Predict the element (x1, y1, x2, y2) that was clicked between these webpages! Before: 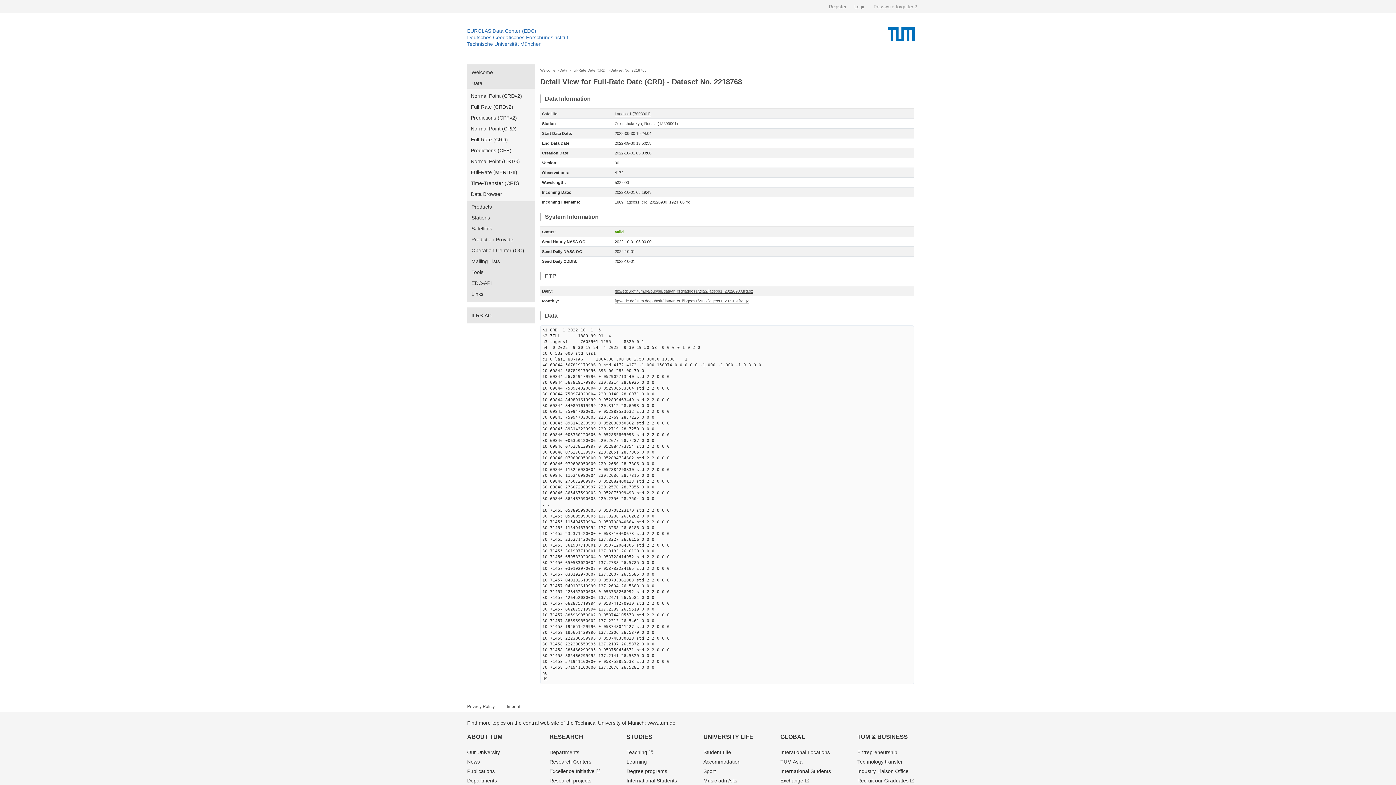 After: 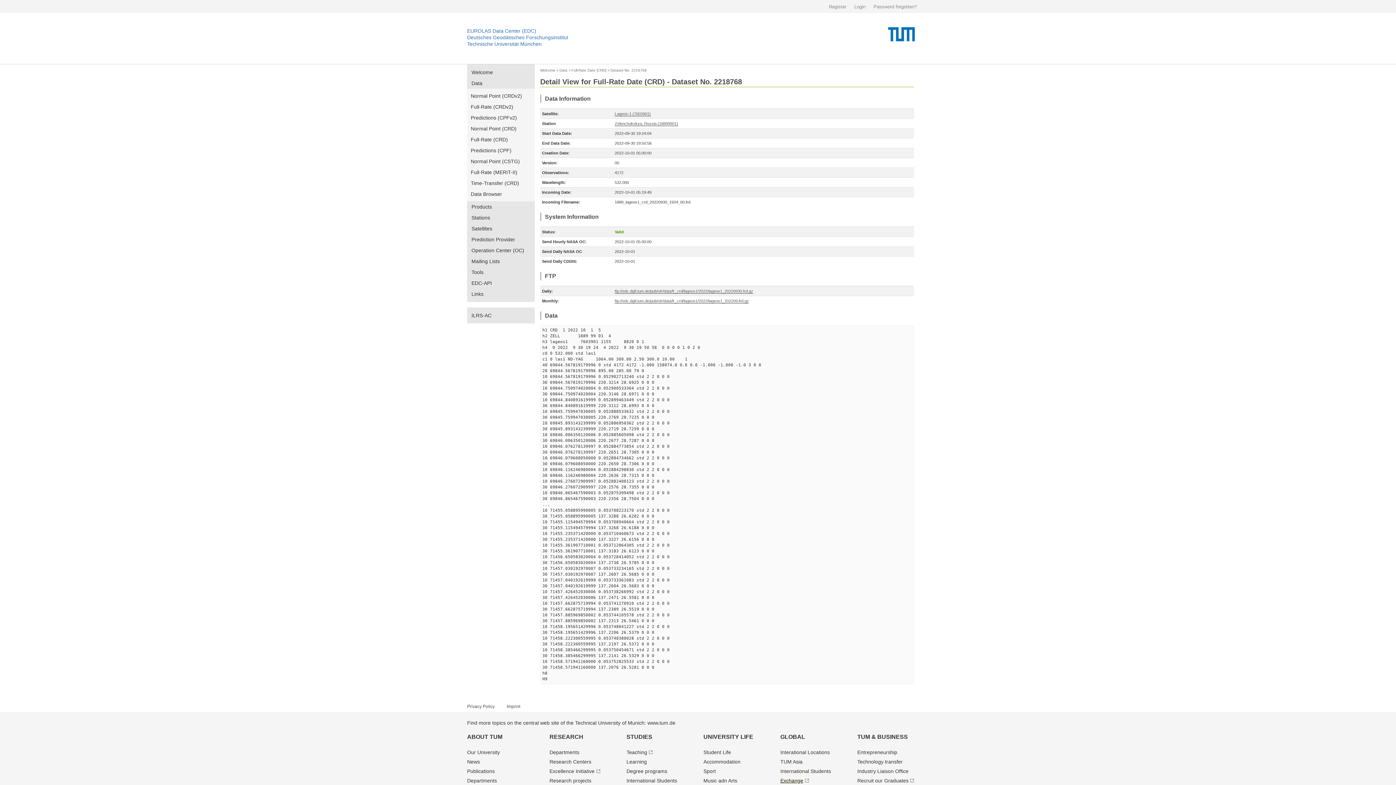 Action: bbox: (780, 778, 808, 784) label: Exchange